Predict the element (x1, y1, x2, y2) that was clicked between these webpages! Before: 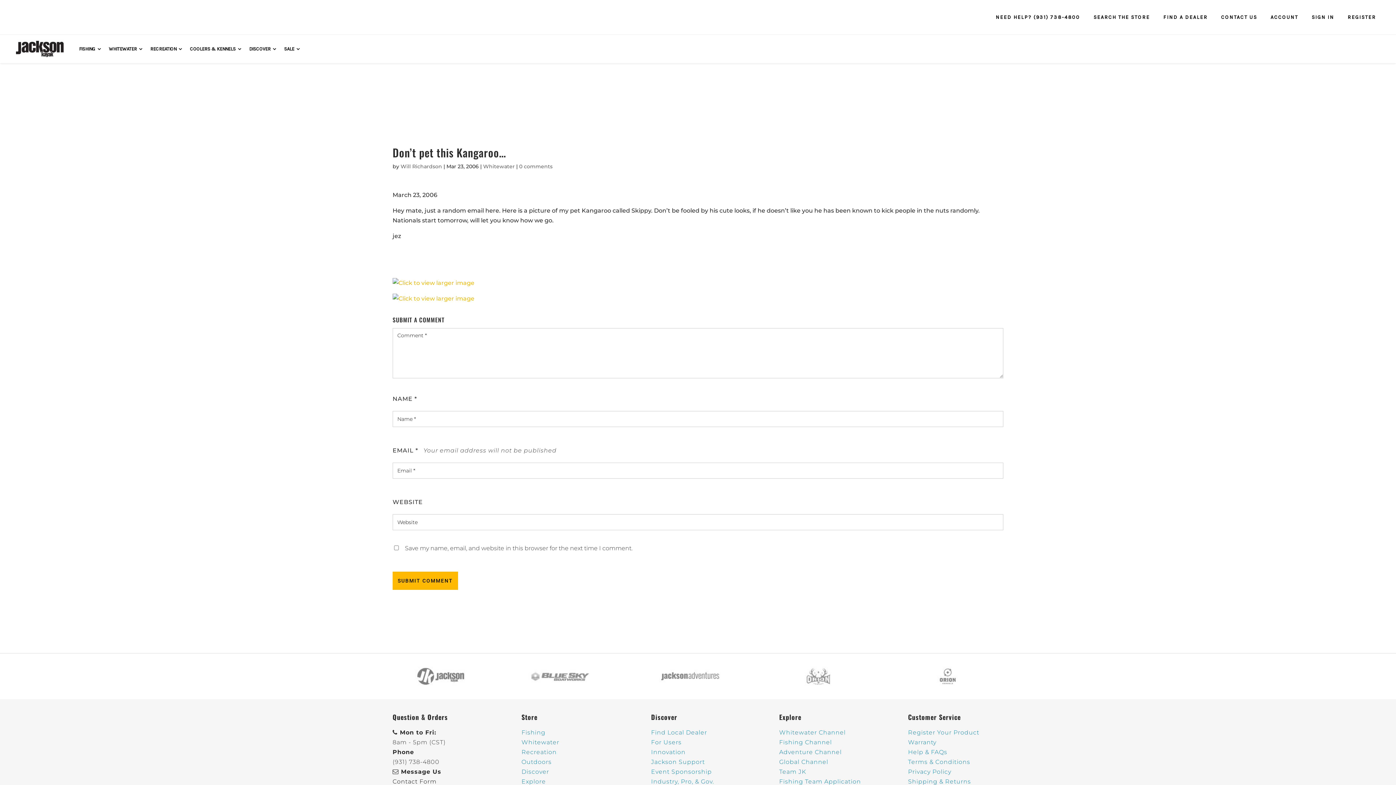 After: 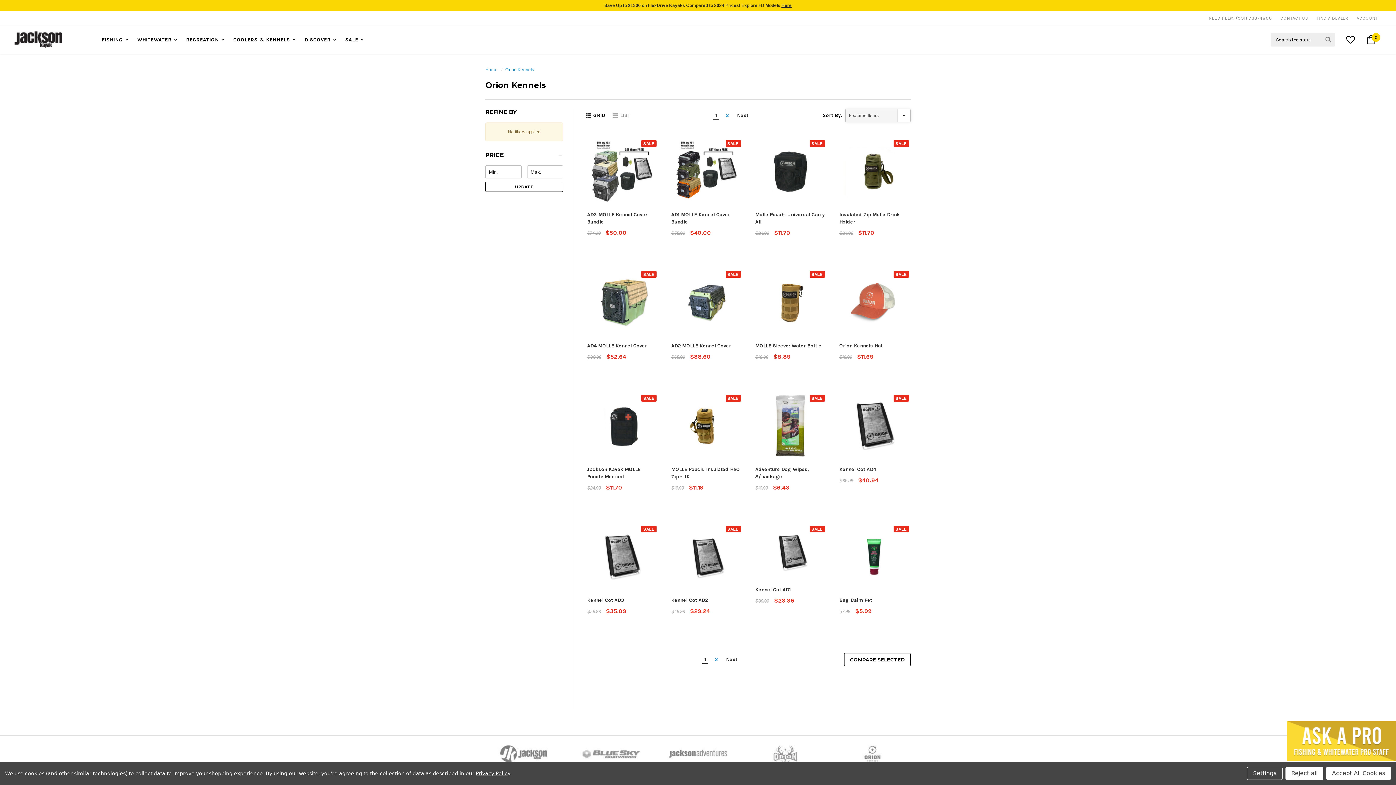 Action: bbox: (908, 685, 989, 692)